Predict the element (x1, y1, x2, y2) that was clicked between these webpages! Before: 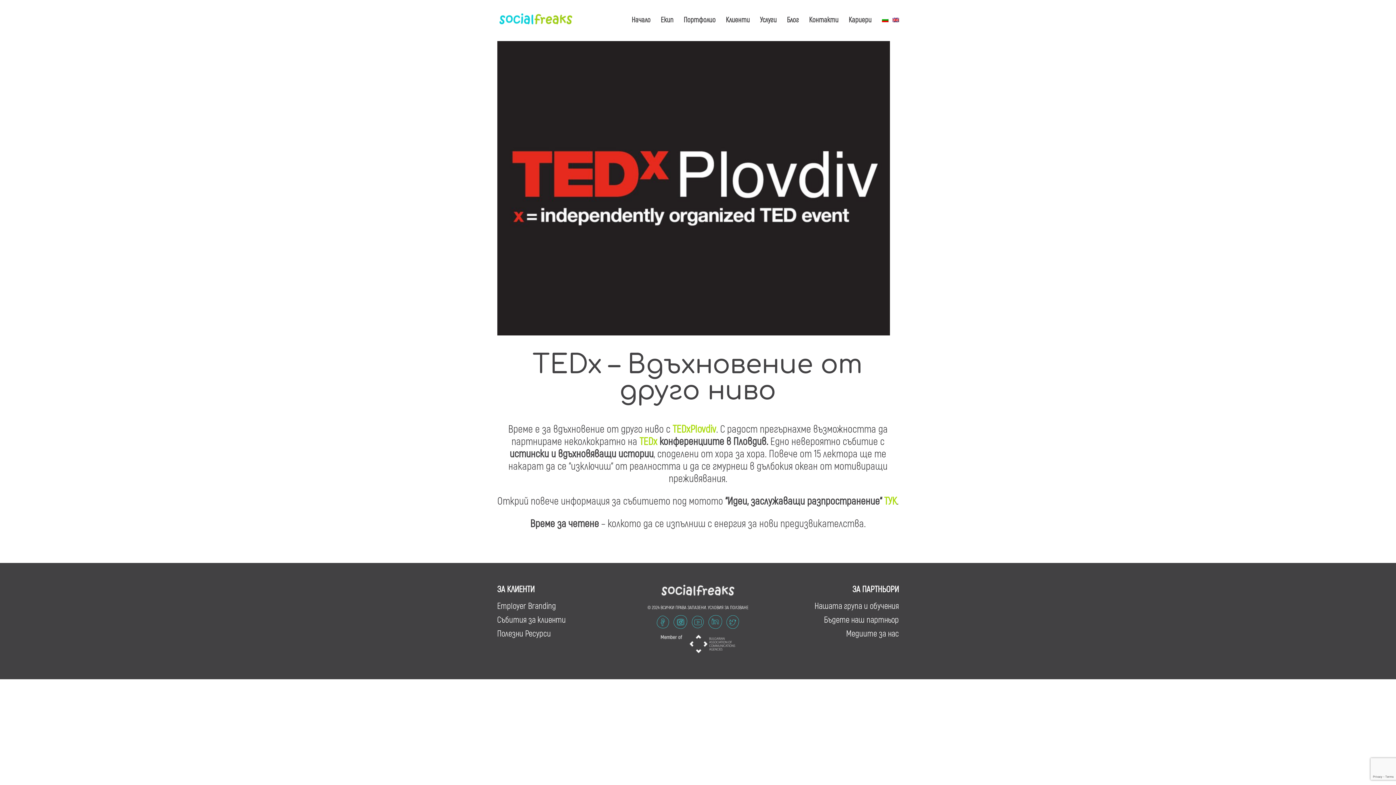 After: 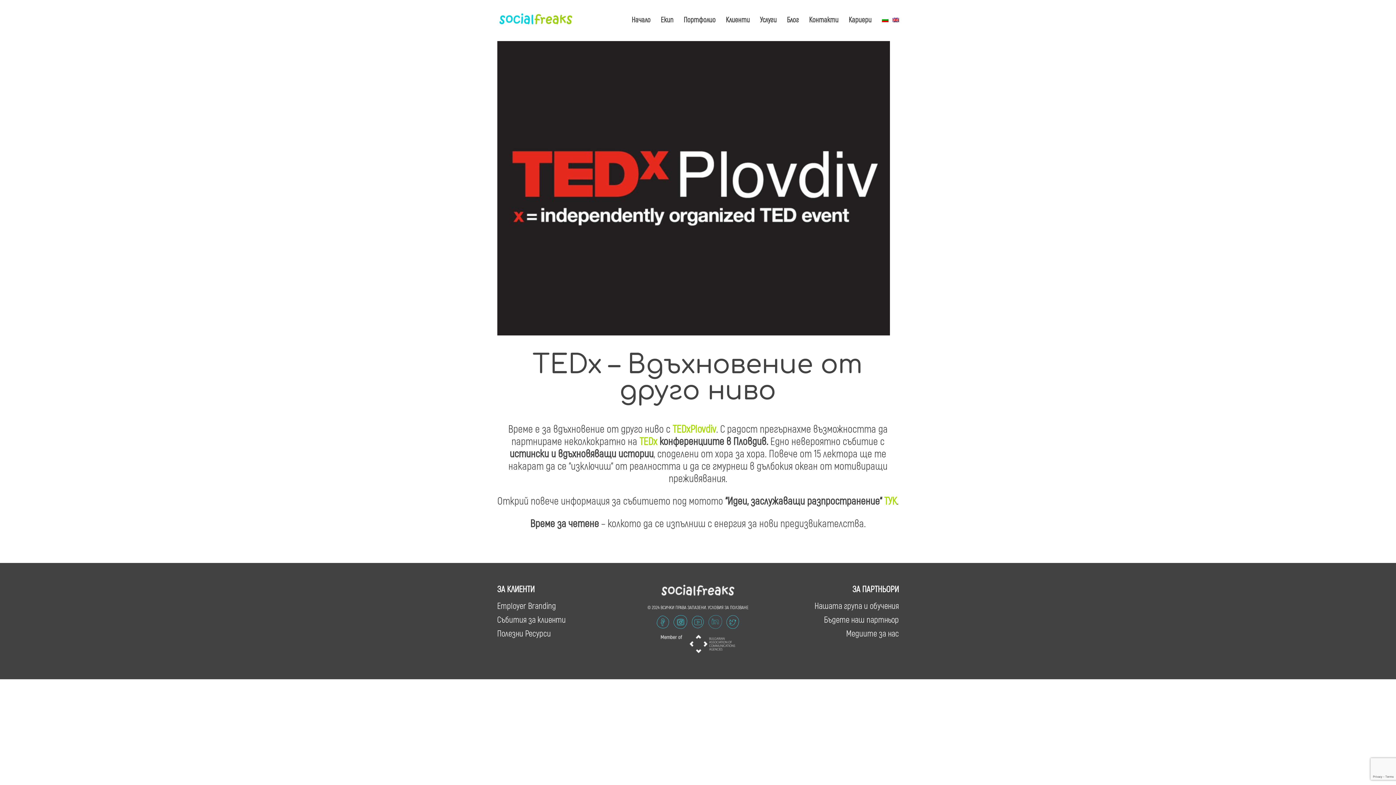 Action: bbox: (707, 614, 723, 630)